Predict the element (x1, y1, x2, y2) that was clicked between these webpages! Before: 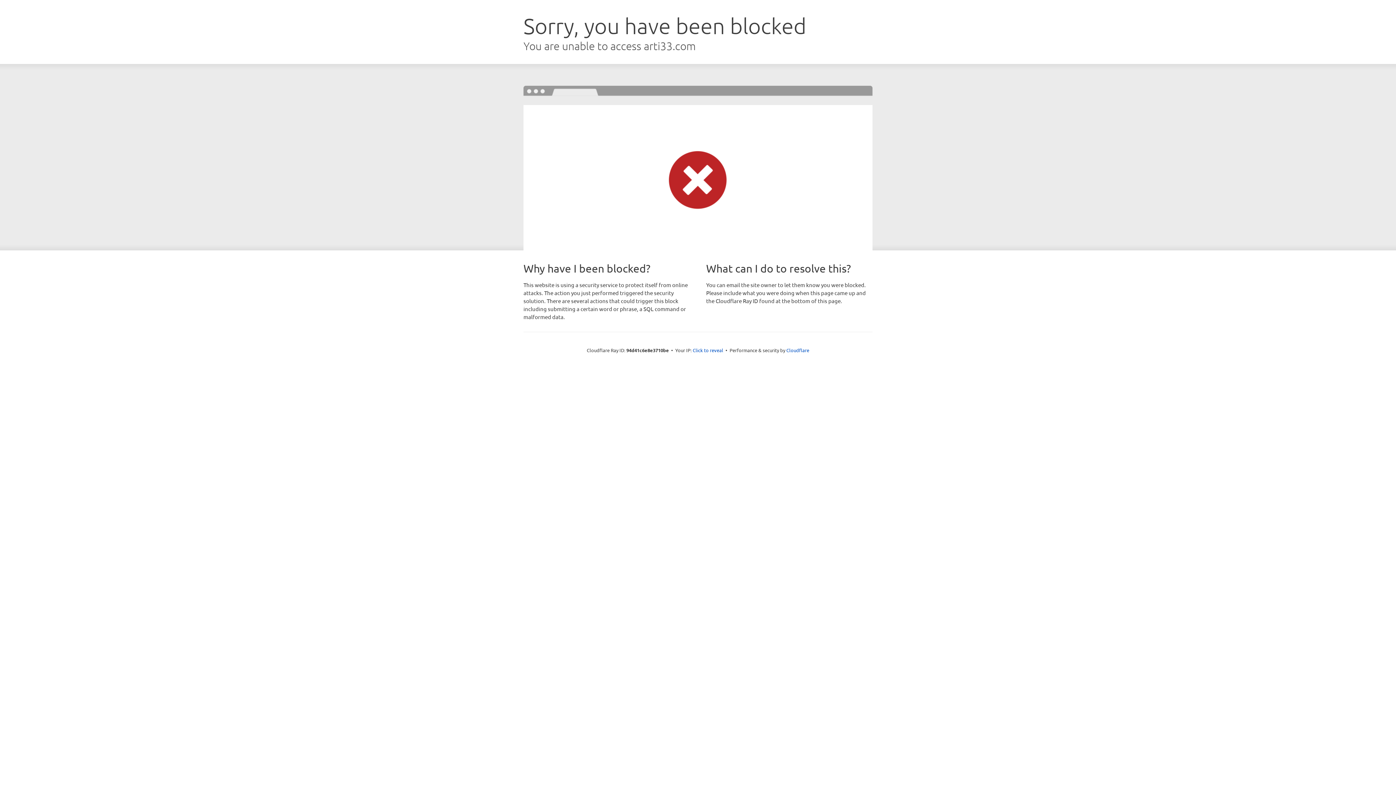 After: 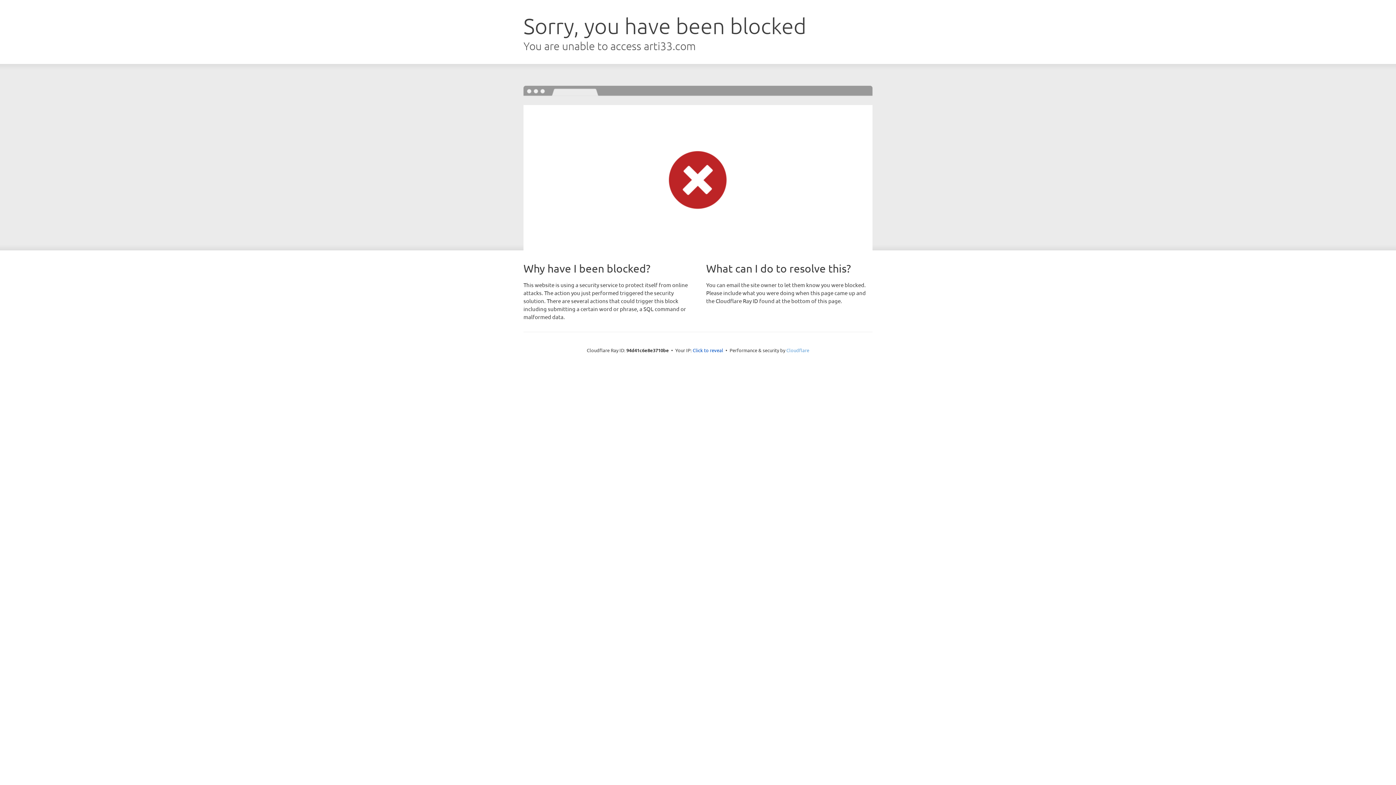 Action: label: Cloudflare bbox: (786, 347, 809, 353)